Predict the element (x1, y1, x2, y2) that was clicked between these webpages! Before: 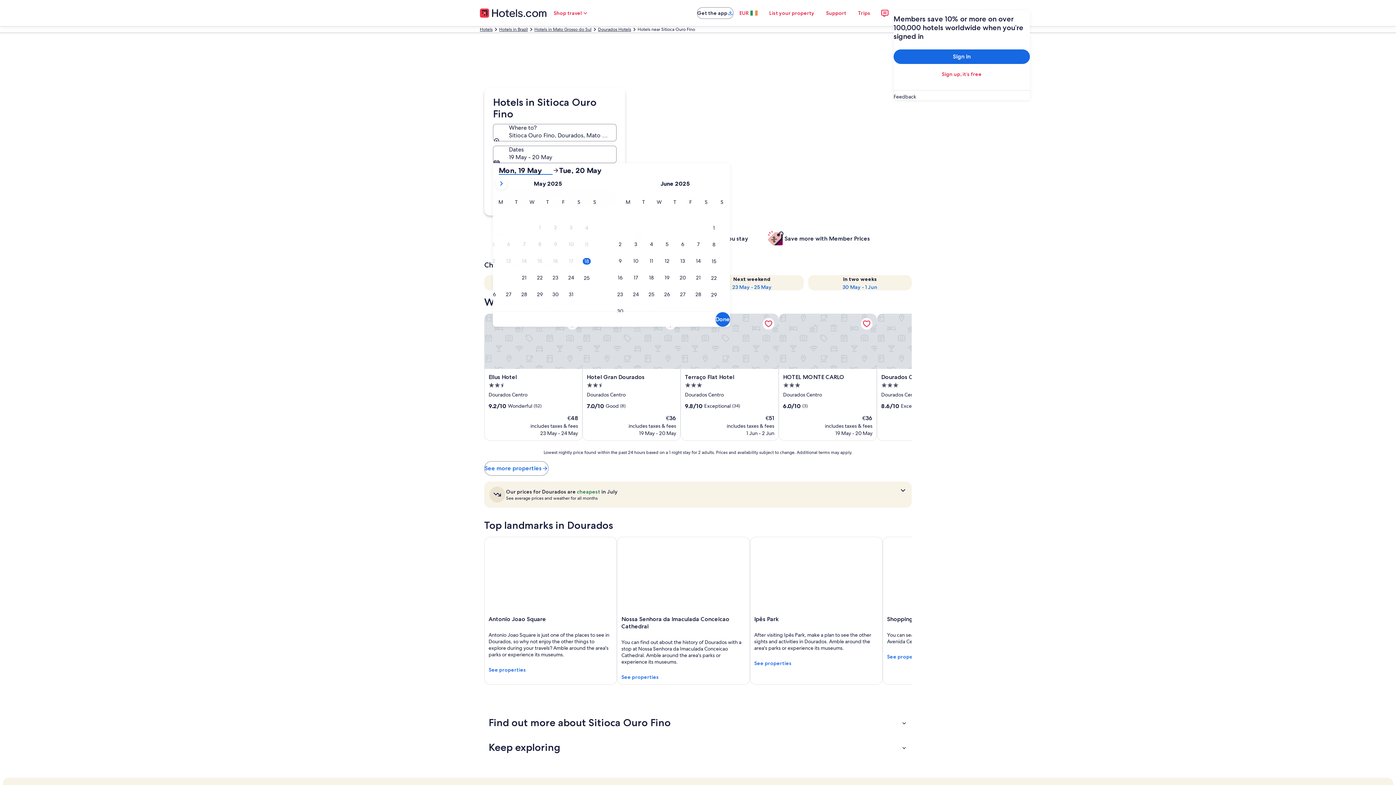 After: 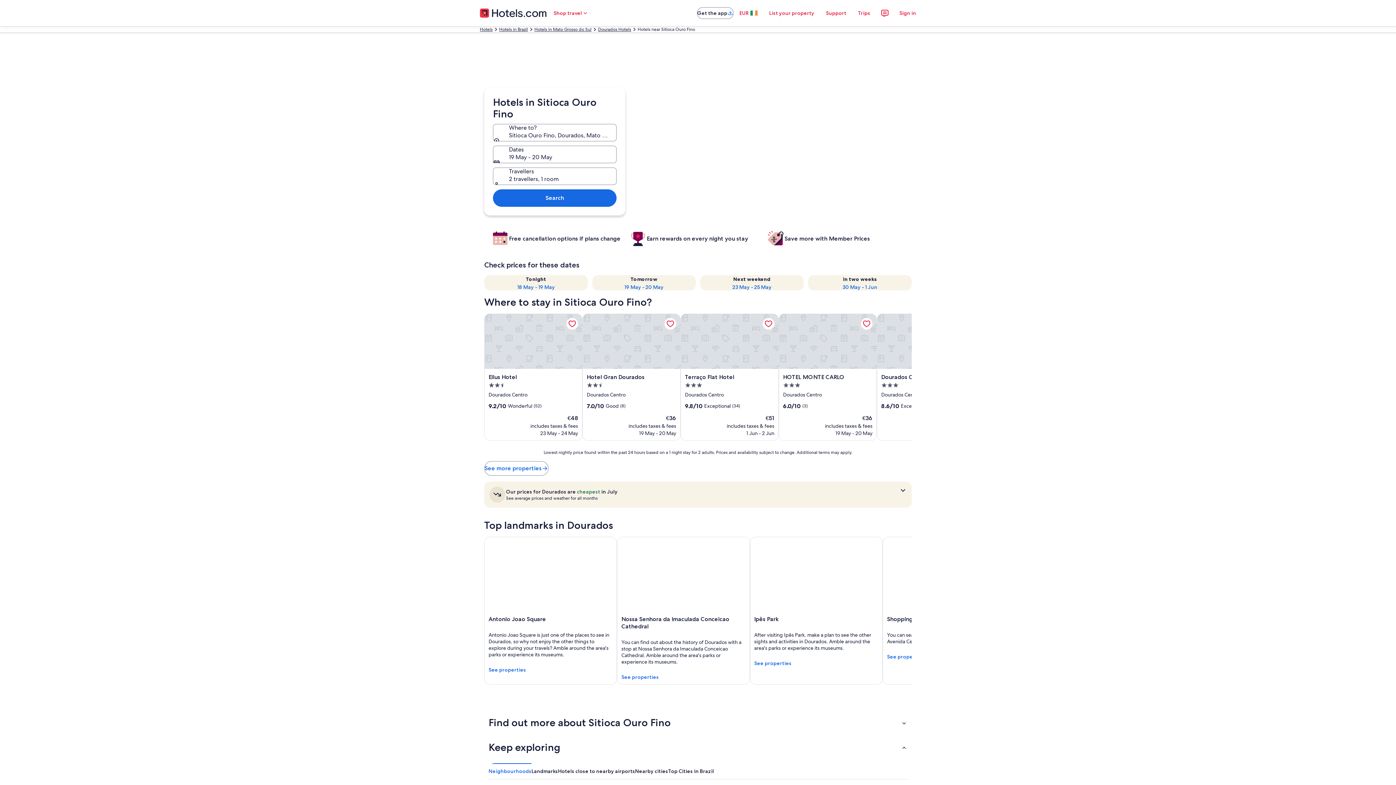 Action: bbox: (484, 737, 912, 757) label: Keep exploring